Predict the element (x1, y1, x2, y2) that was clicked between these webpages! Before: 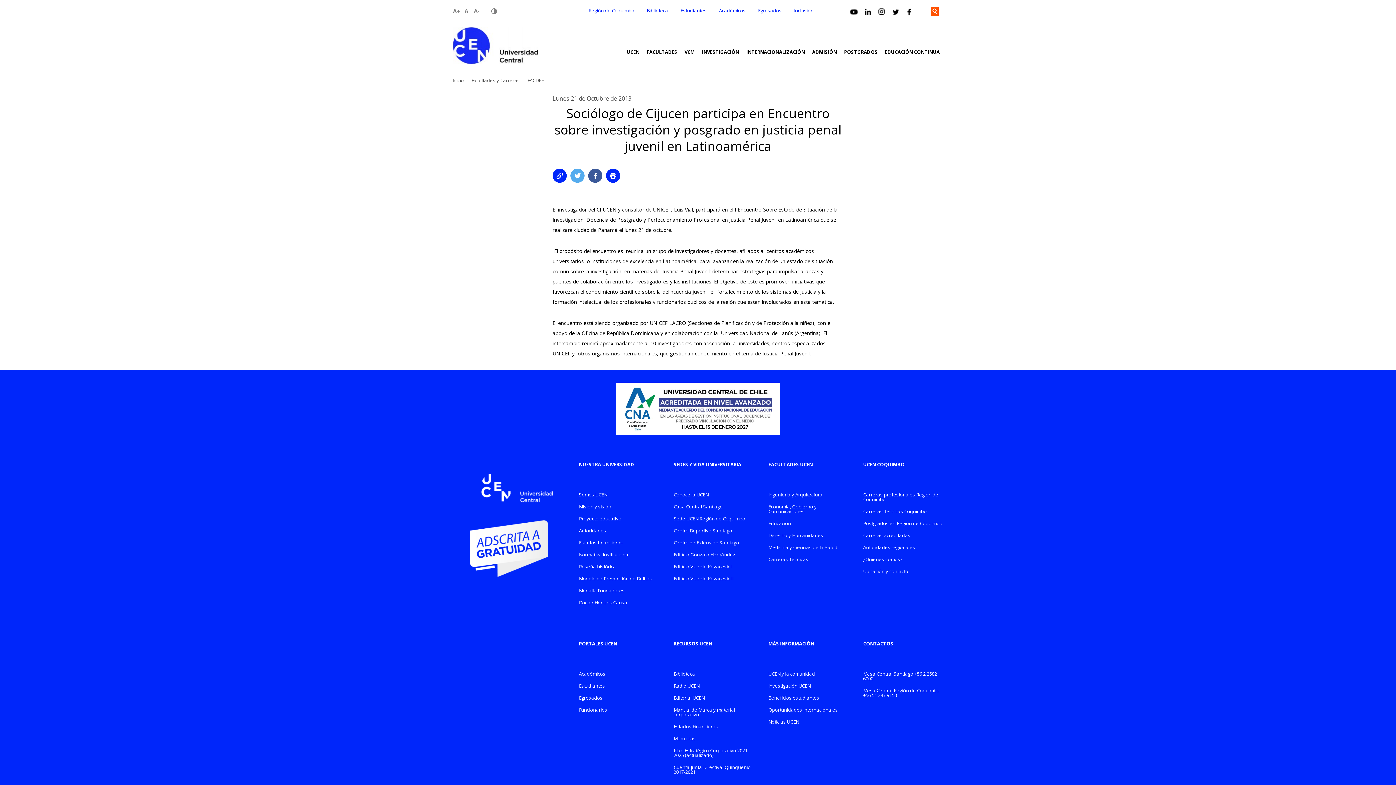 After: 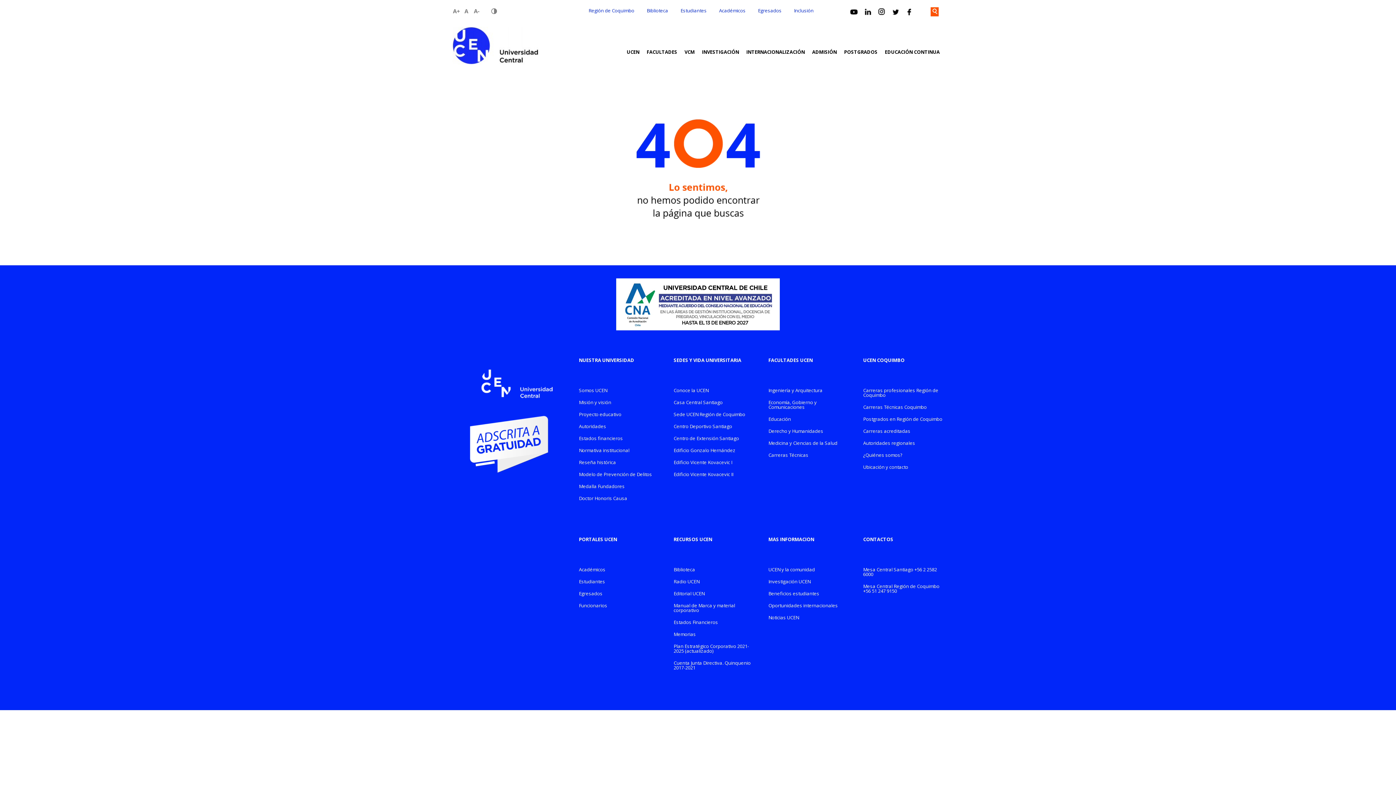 Action: bbox: (863, 509, 943, 517) label: Carreras Técnicas Coquimbo